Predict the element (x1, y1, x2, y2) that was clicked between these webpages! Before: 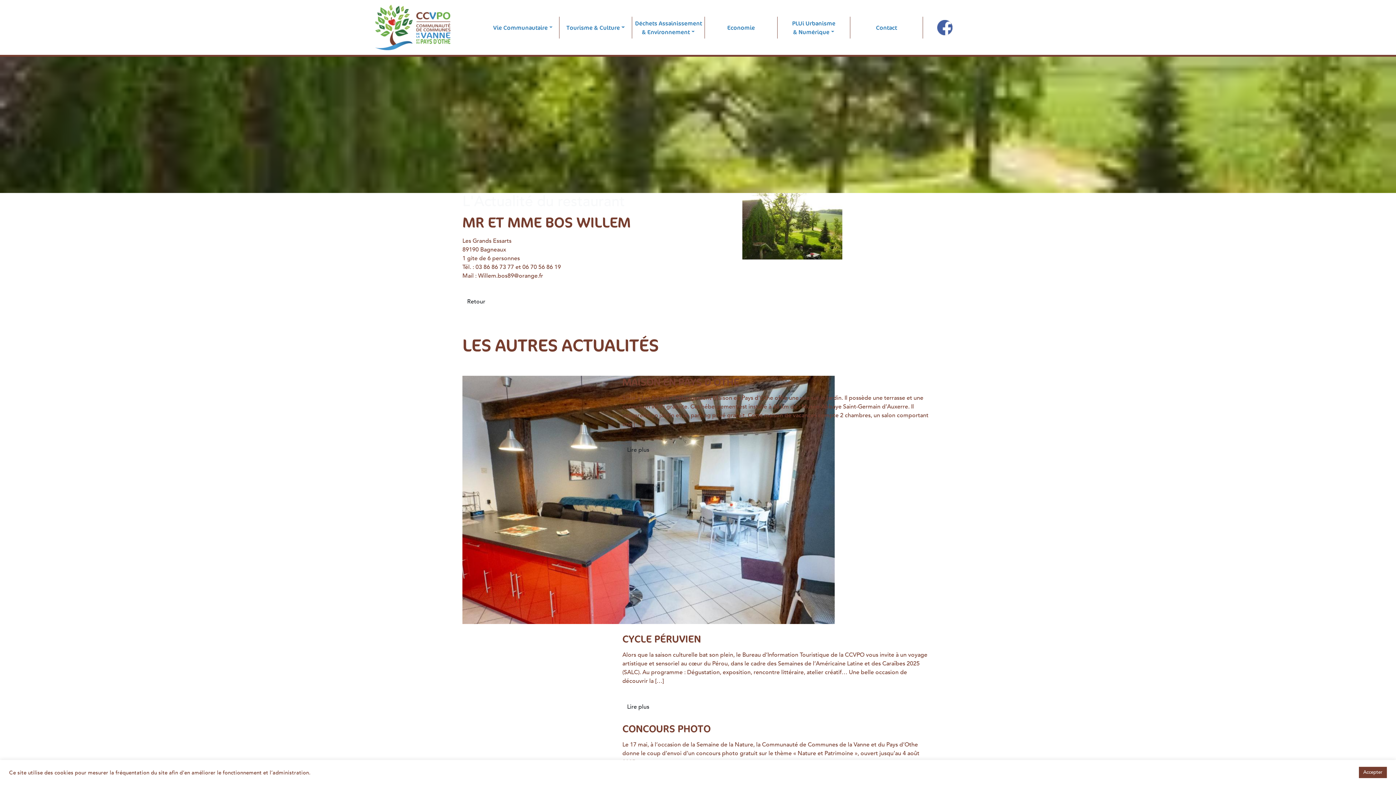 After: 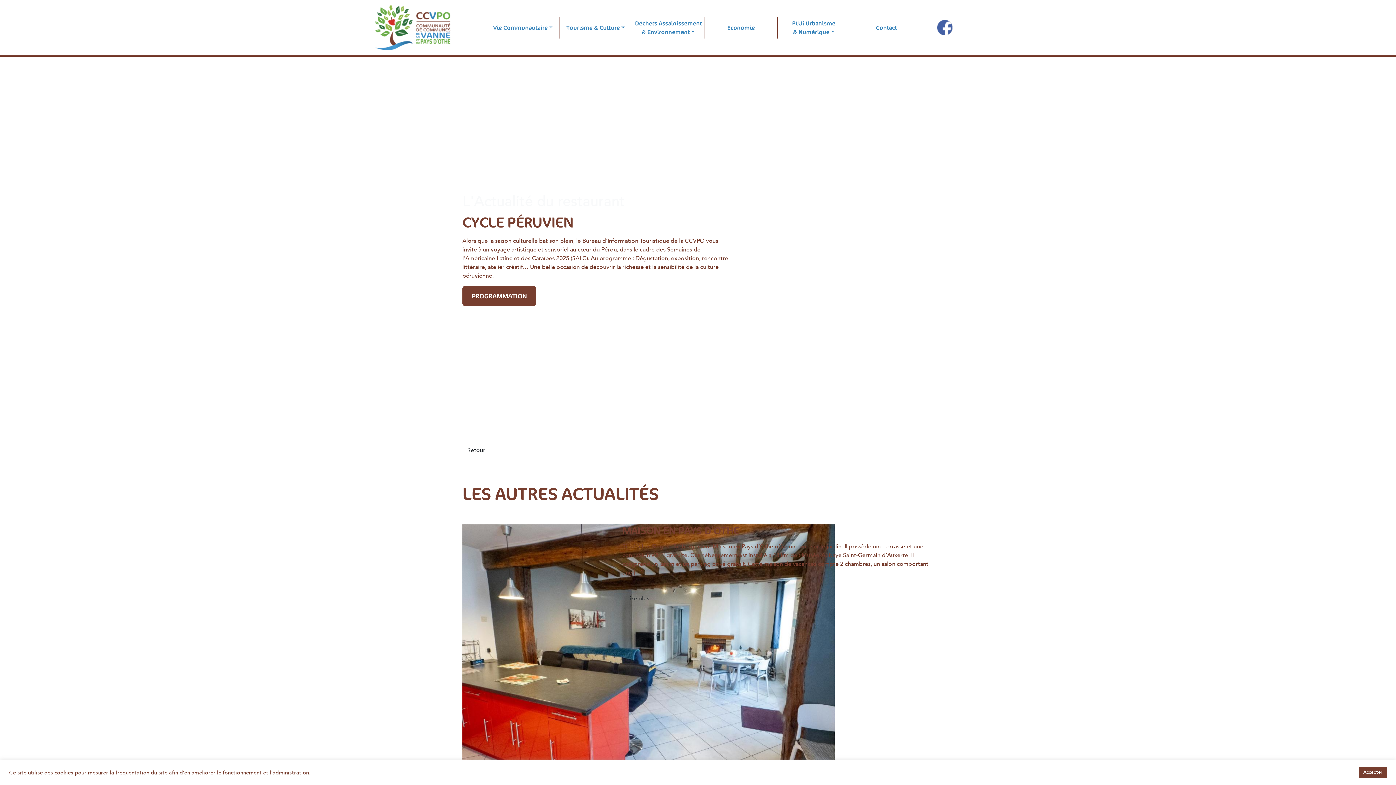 Action: label: CYCLE PÉRUVIEN bbox: (622, 633, 933, 645)